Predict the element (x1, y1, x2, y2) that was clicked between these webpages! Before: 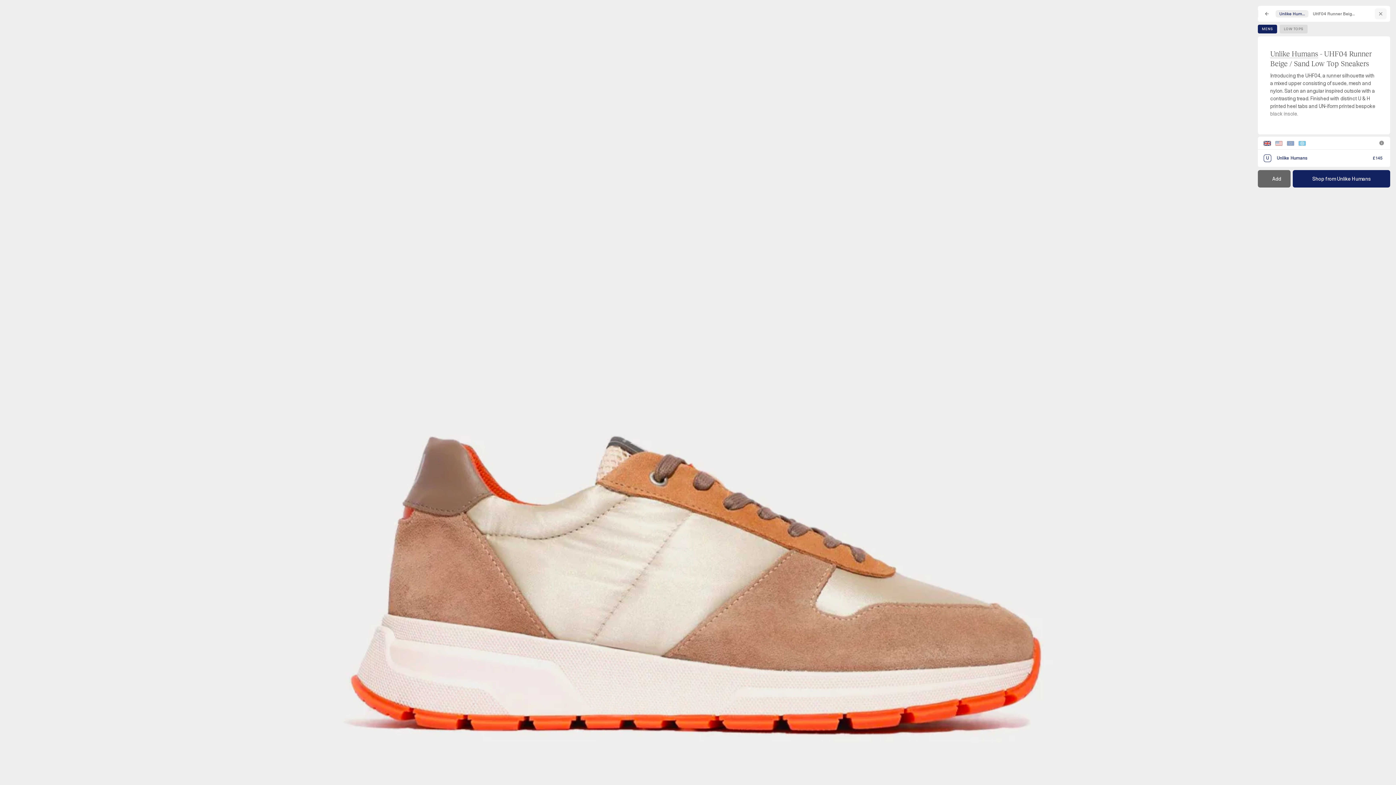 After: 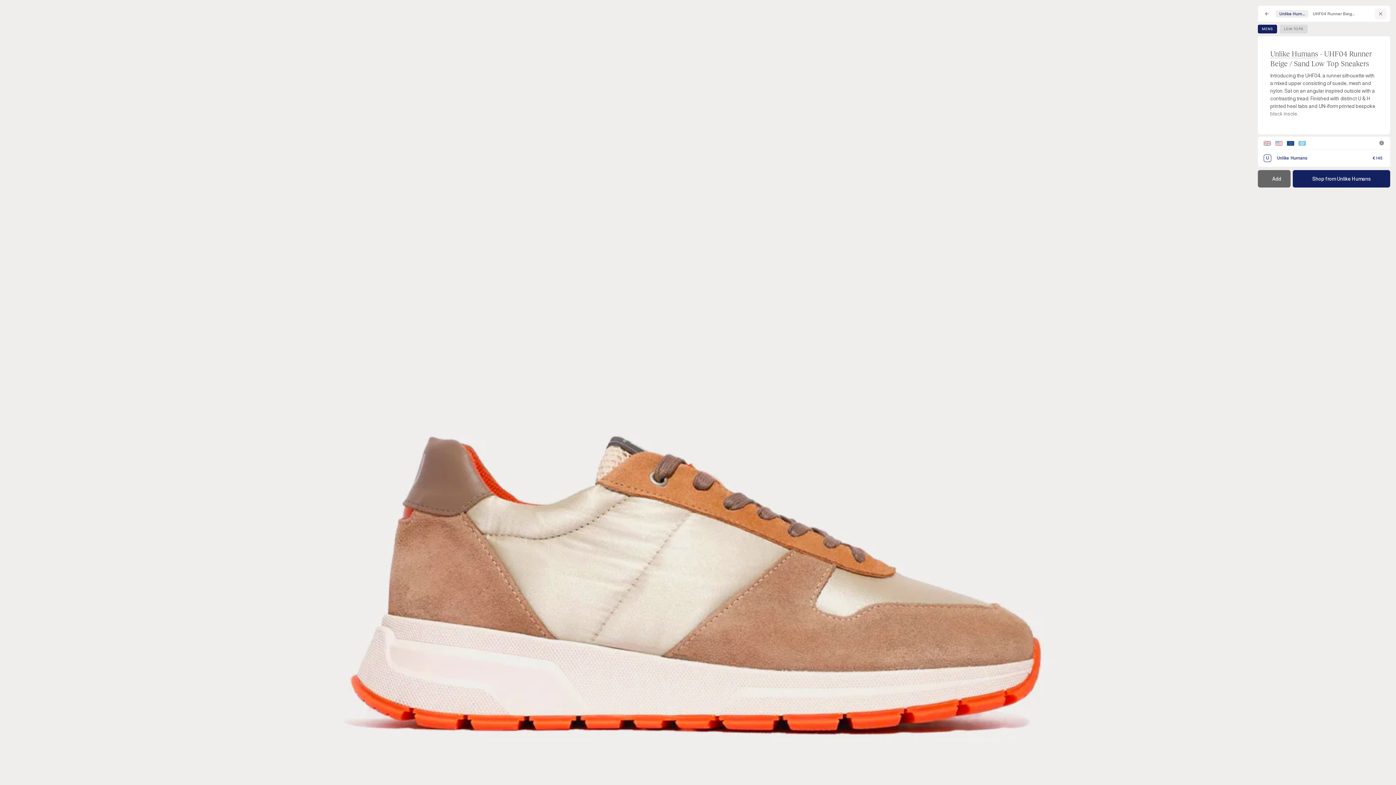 Action: bbox: (1287, 141, 1294, 145)